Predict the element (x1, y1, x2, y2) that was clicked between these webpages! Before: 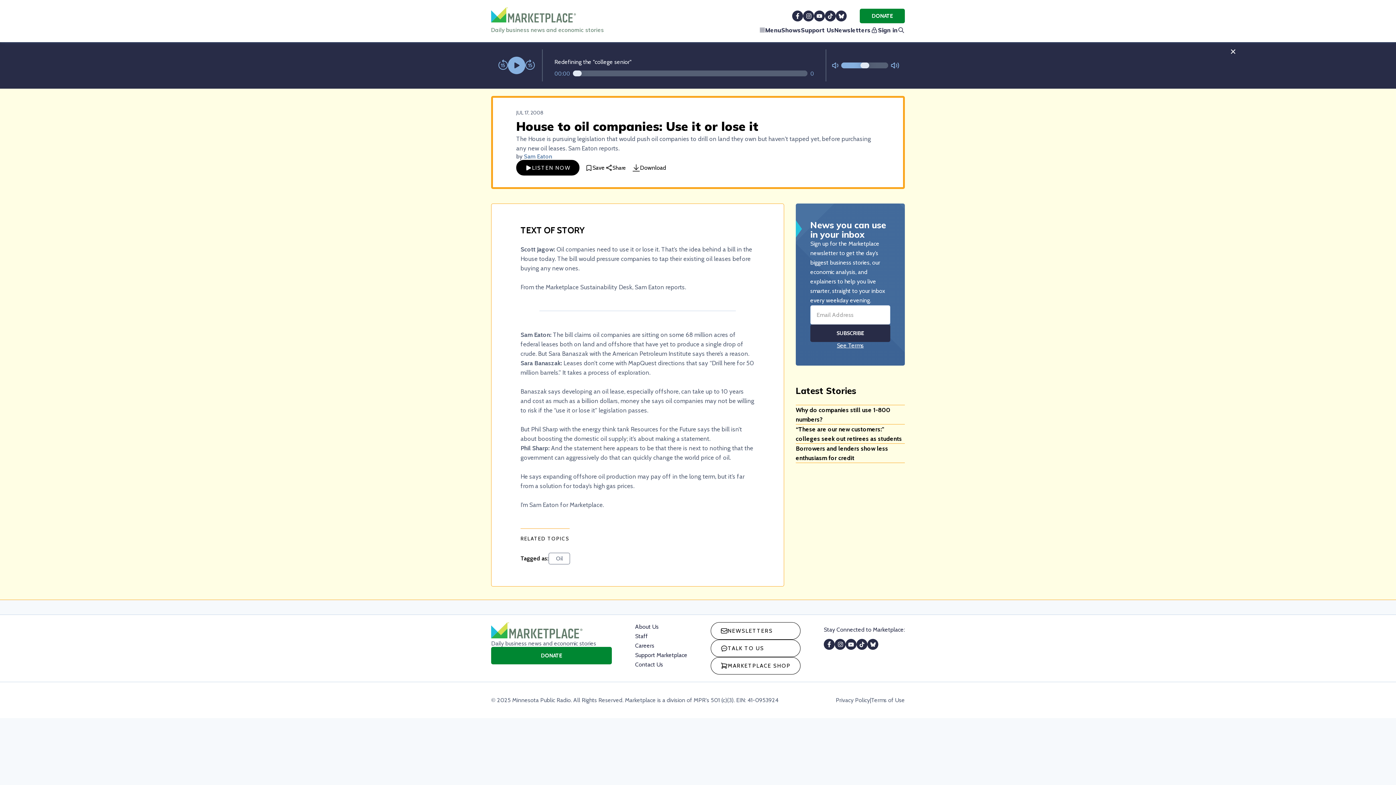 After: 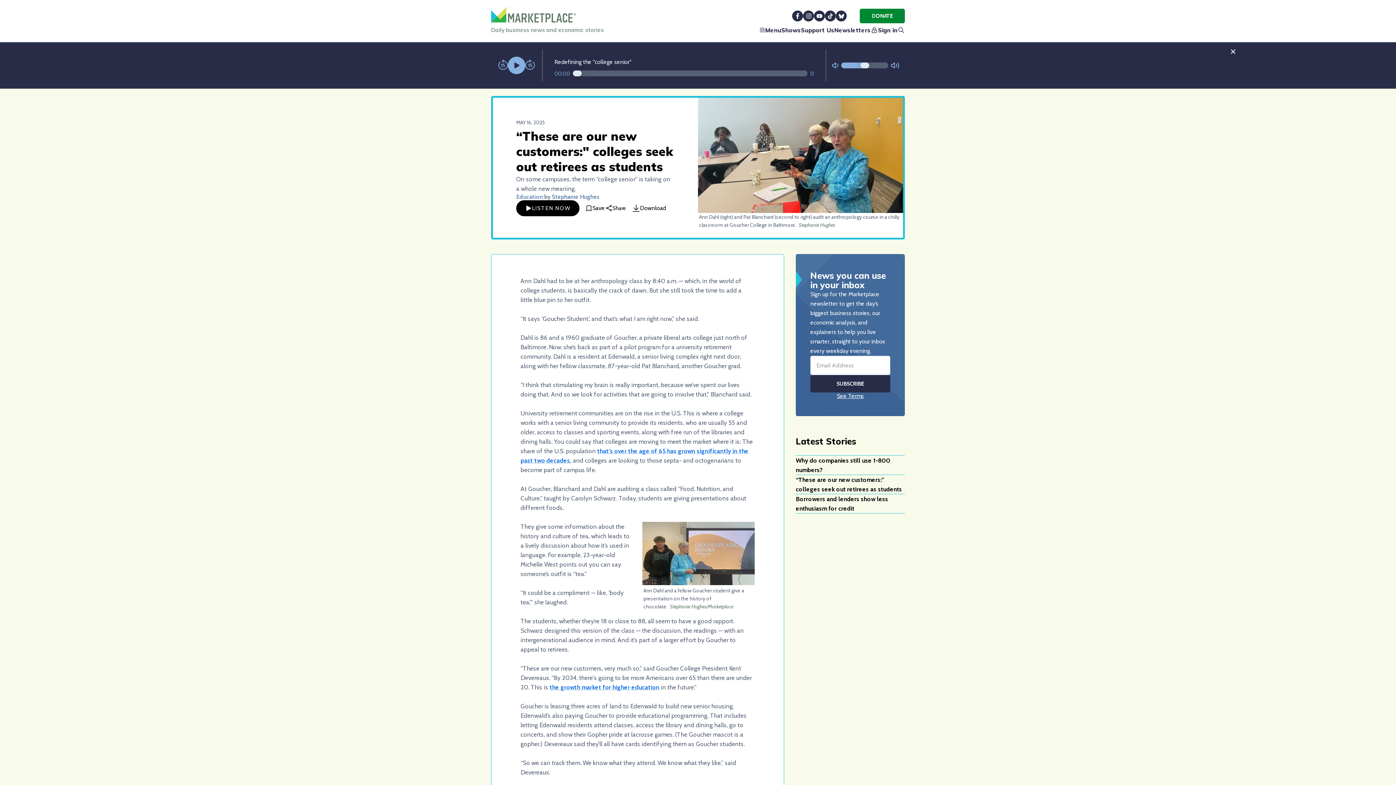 Action: label: “These are our new customers:" colleges seek out retirees as students bbox: (796, 436, 905, 455)